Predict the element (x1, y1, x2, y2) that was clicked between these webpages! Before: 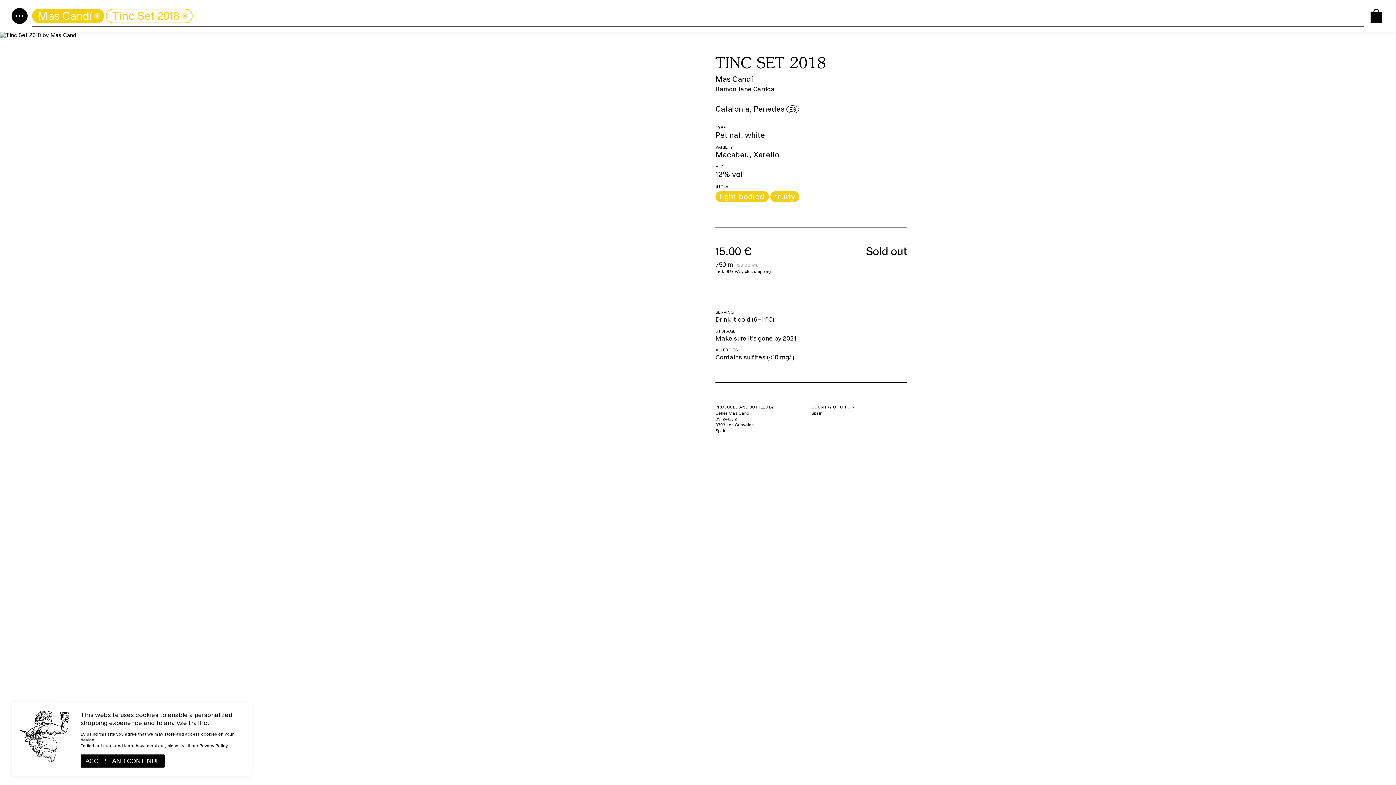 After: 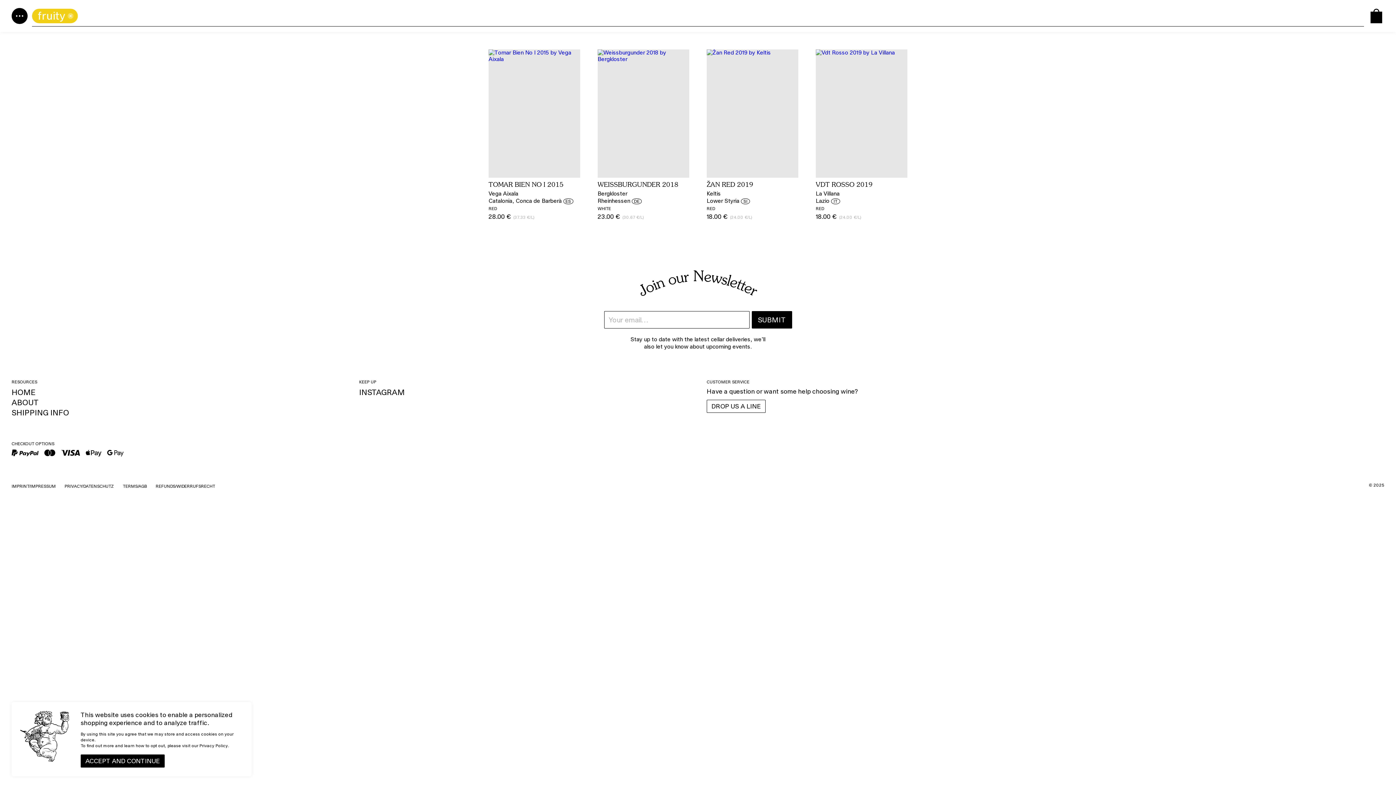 Action: label: fruity bbox: (770, 191, 799, 202)